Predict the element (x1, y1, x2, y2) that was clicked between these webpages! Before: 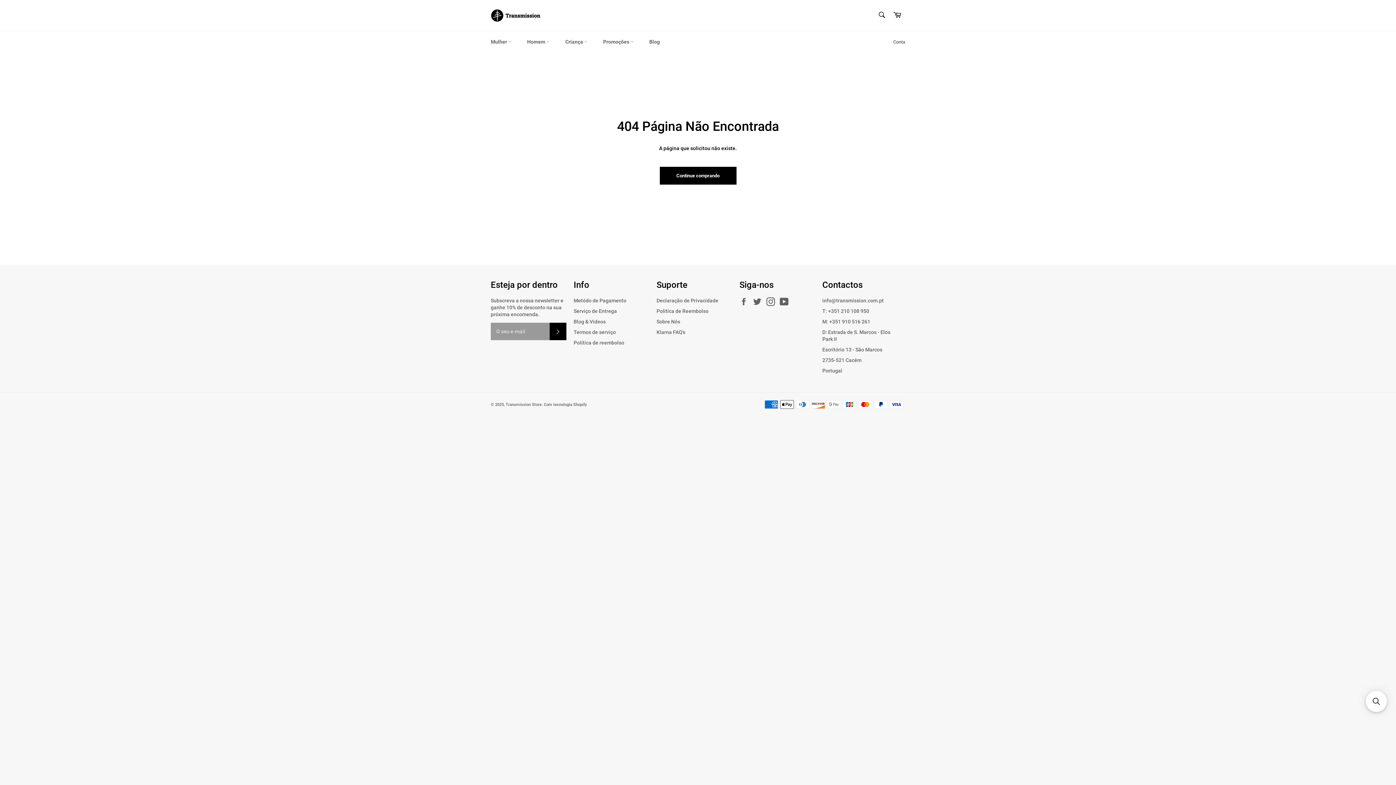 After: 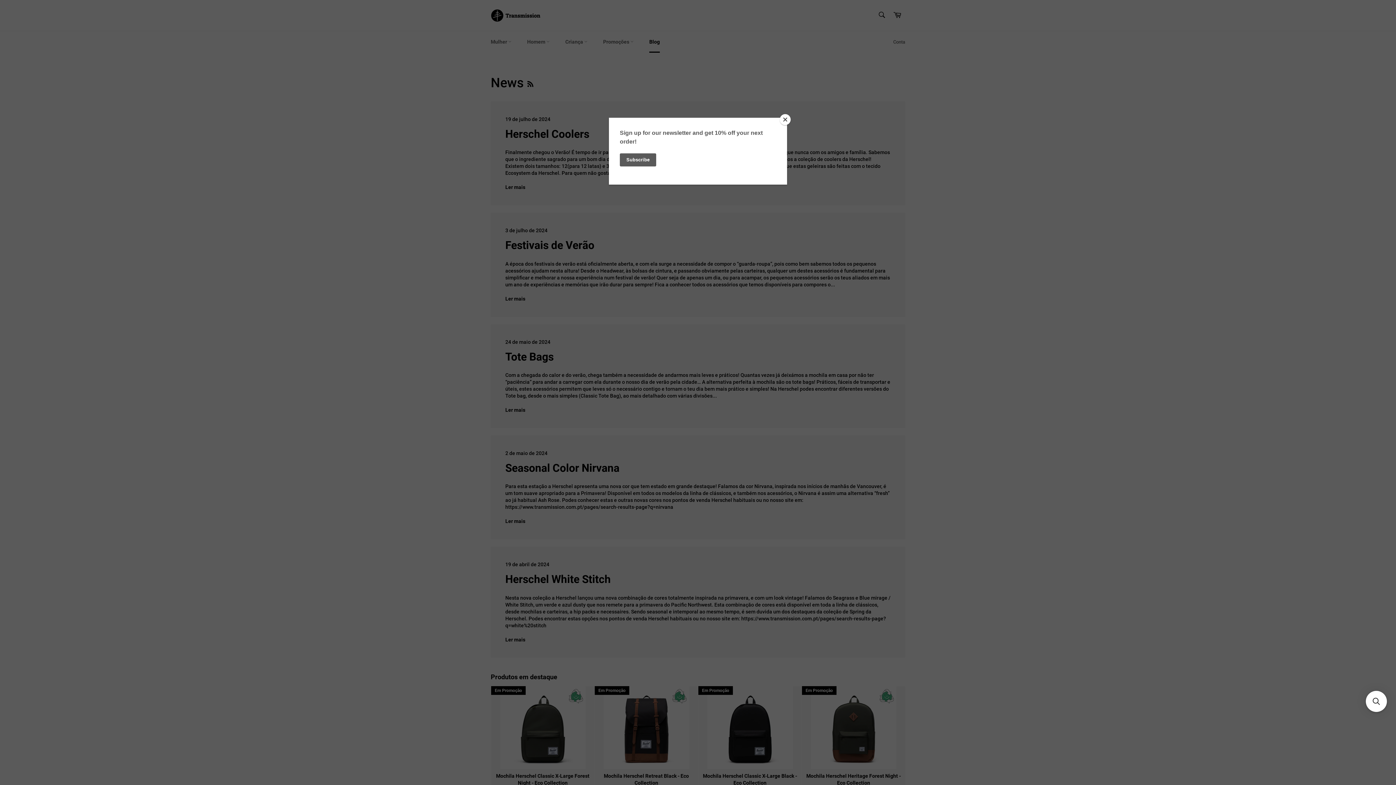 Action: bbox: (573, 318, 605, 324) label: Blog & Videos